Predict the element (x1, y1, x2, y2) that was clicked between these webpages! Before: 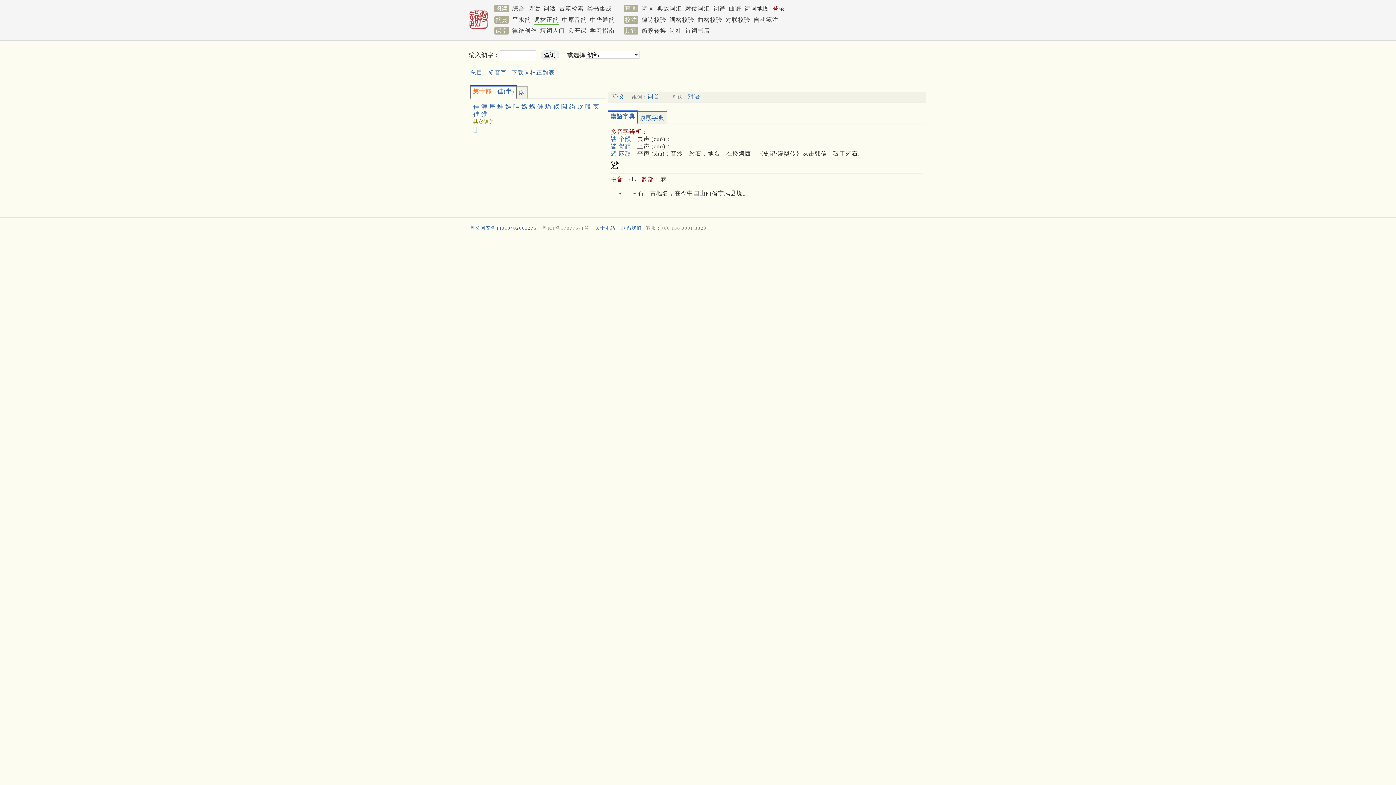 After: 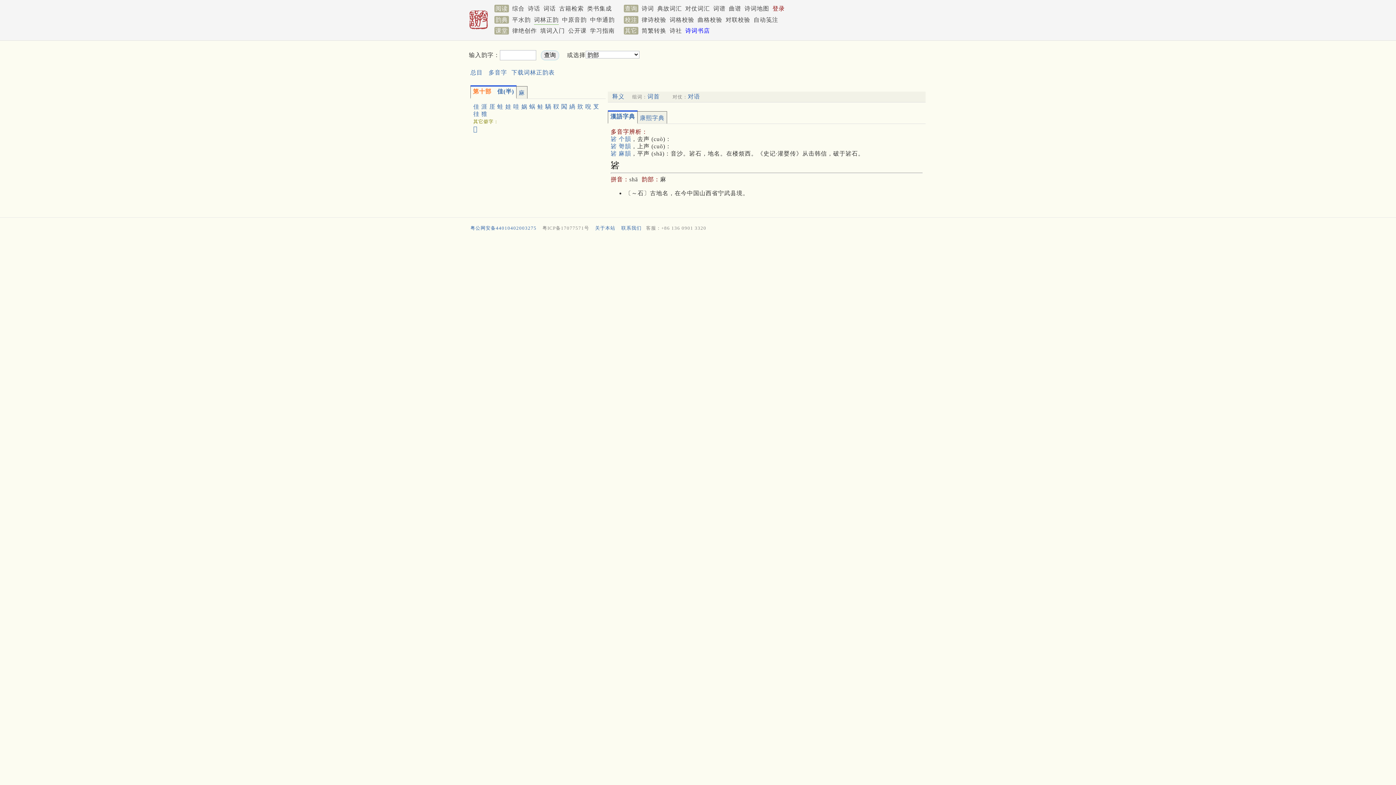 Action: bbox: (685, 27, 710, 33) label: 诗词书店